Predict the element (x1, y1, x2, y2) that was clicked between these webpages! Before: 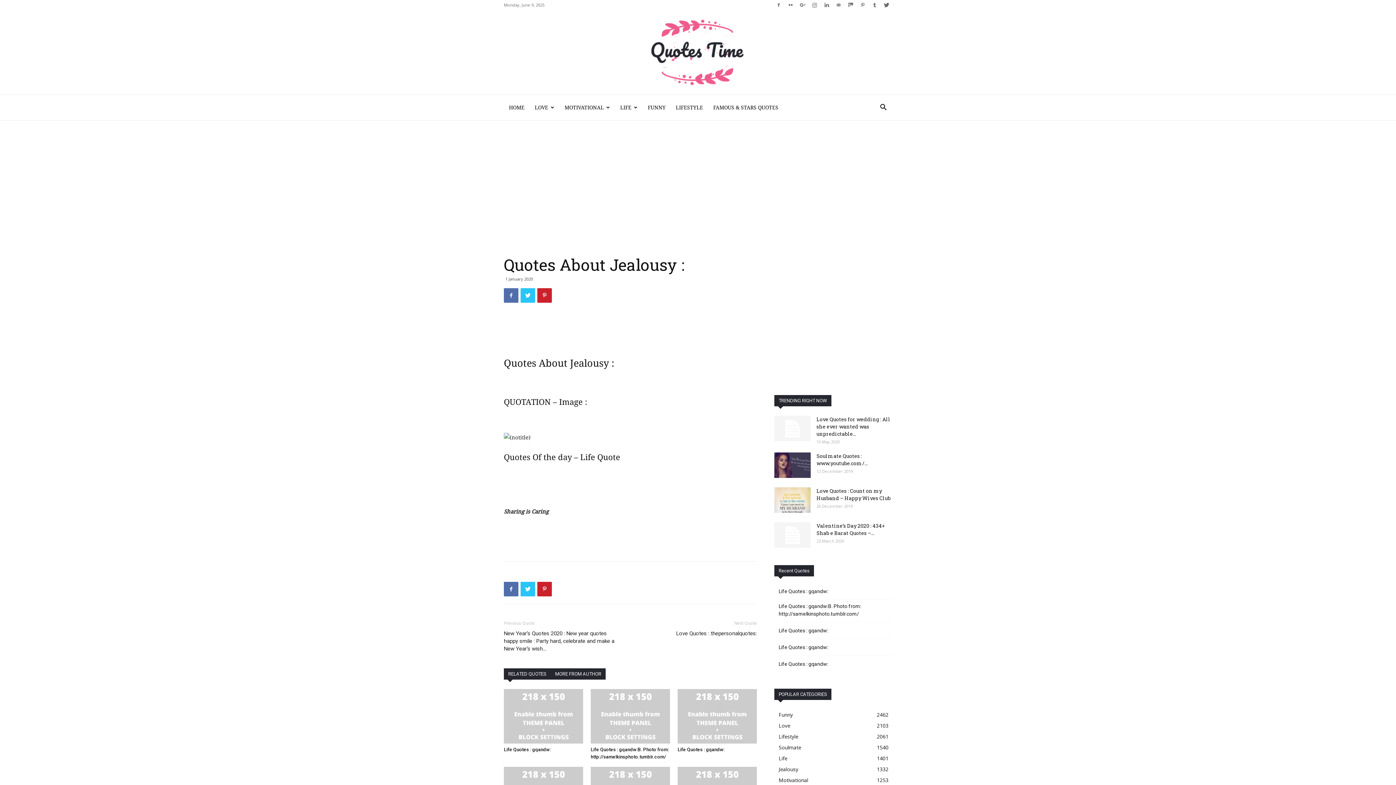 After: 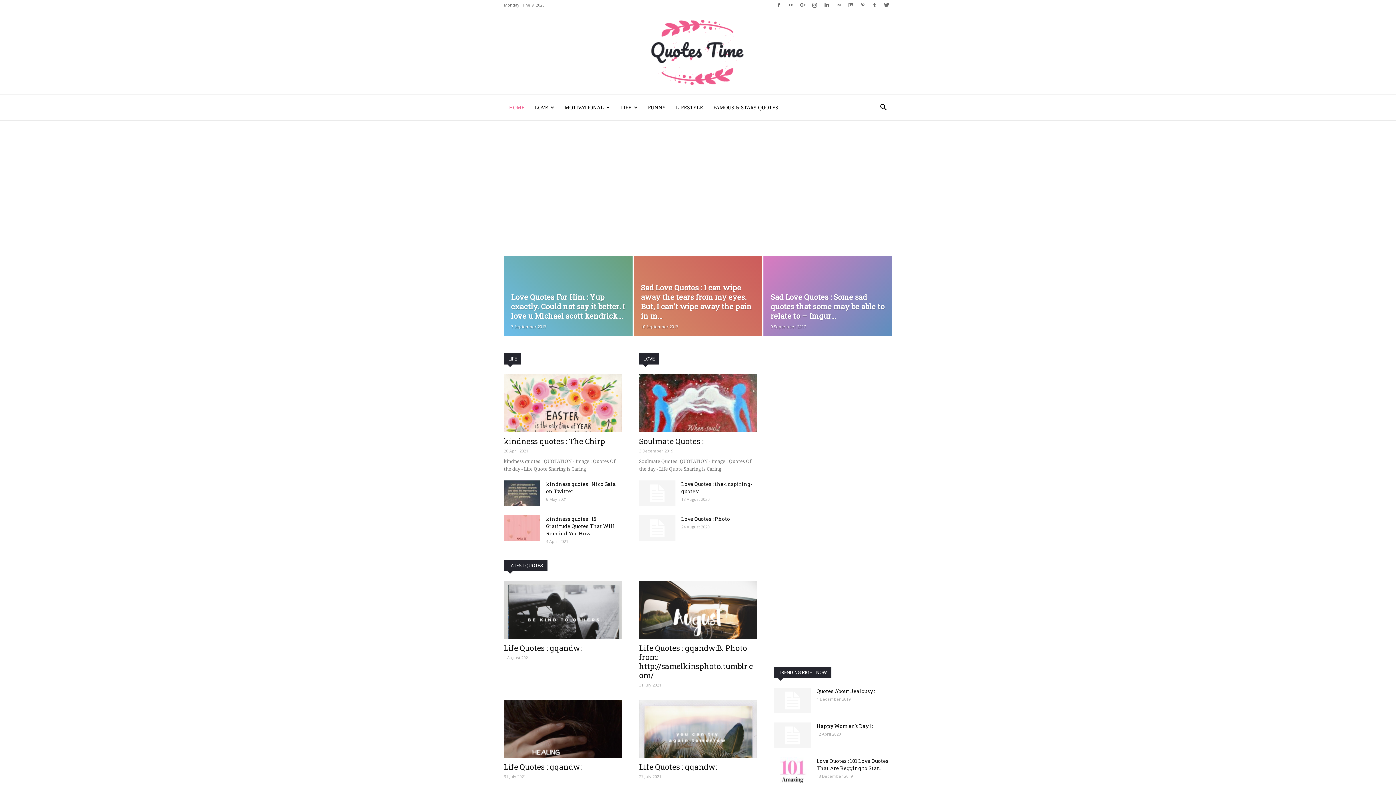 Action: bbox: (651, 19, 745, 85) label: Quotes Time | Extensive collection of famous quotes by authors, celebrities, newsmakers & more